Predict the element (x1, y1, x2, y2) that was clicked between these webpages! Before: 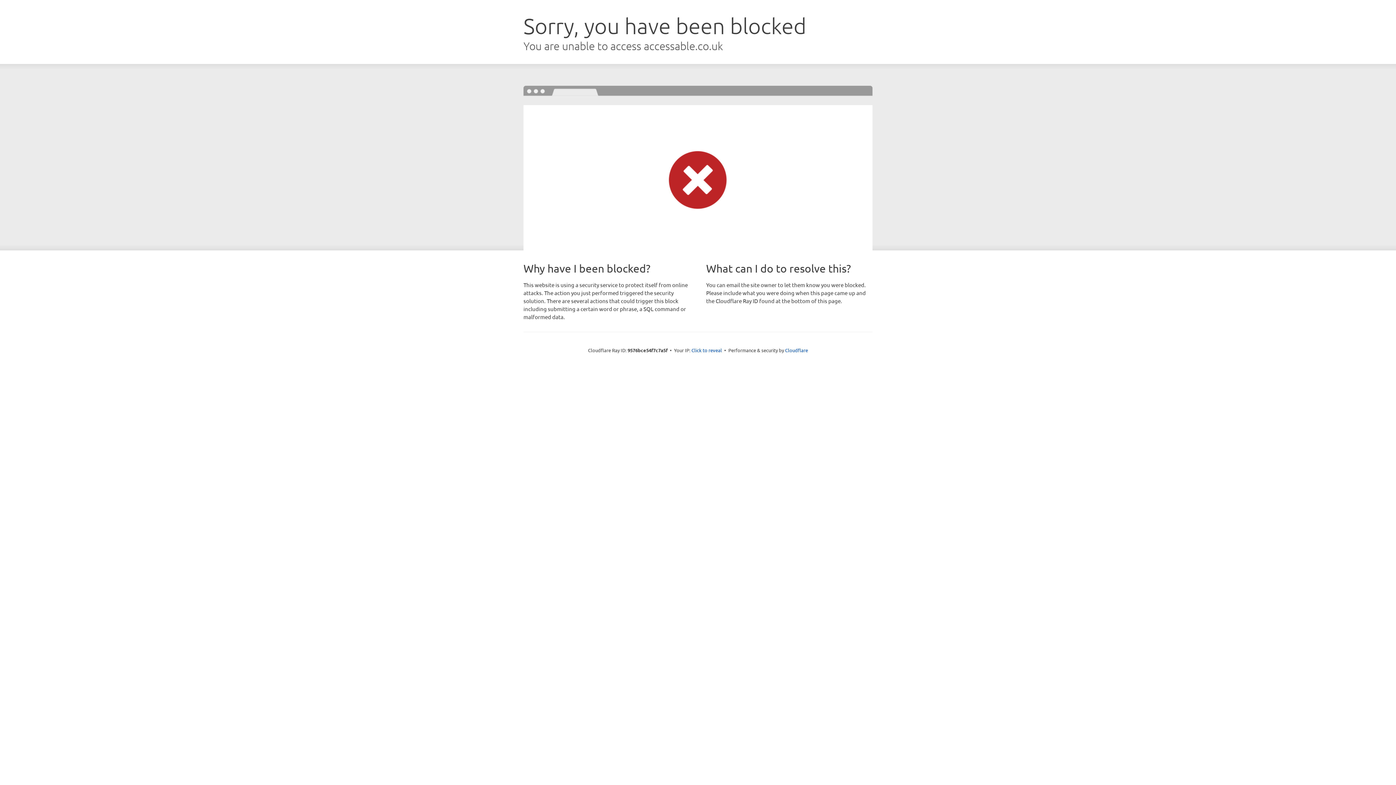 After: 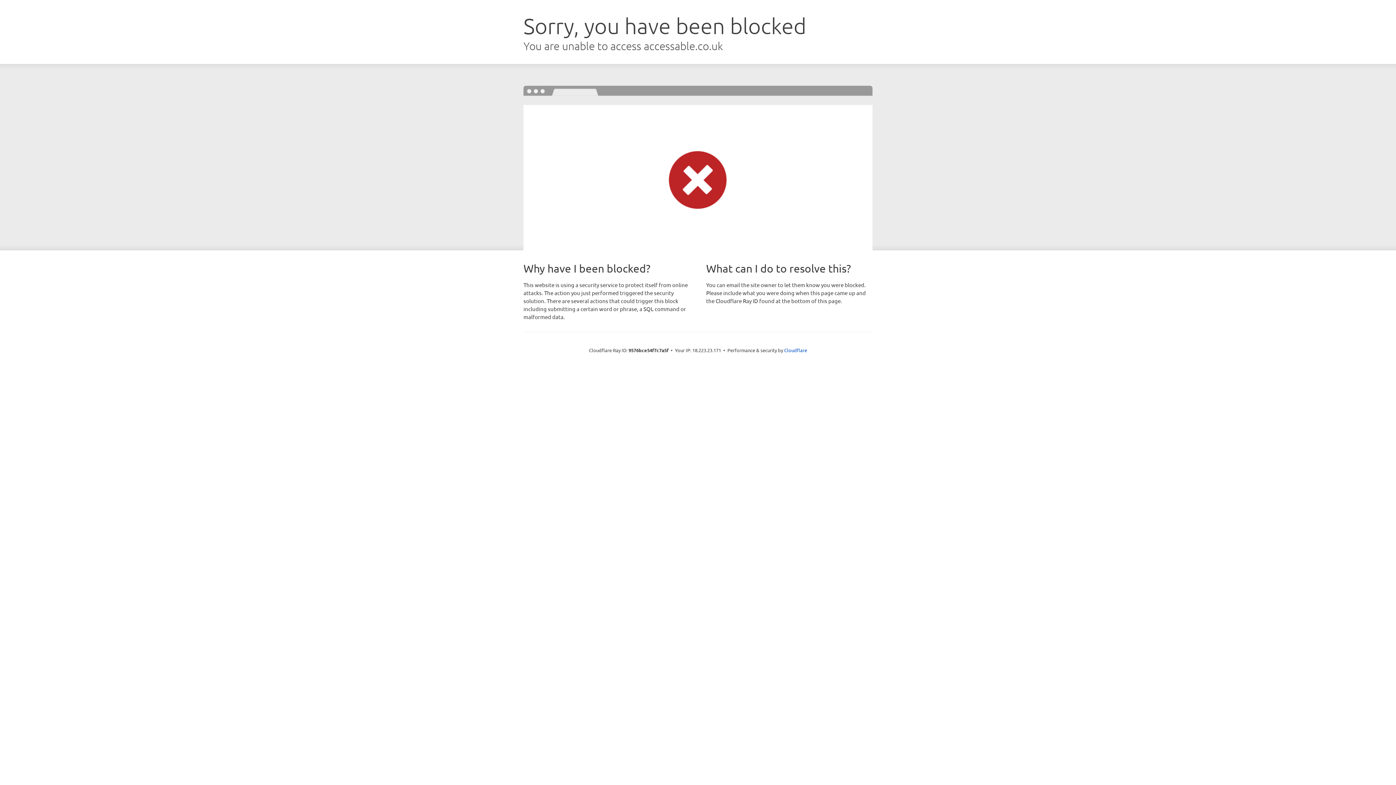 Action: bbox: (691, 346, 722, 353) label: Click to reveal